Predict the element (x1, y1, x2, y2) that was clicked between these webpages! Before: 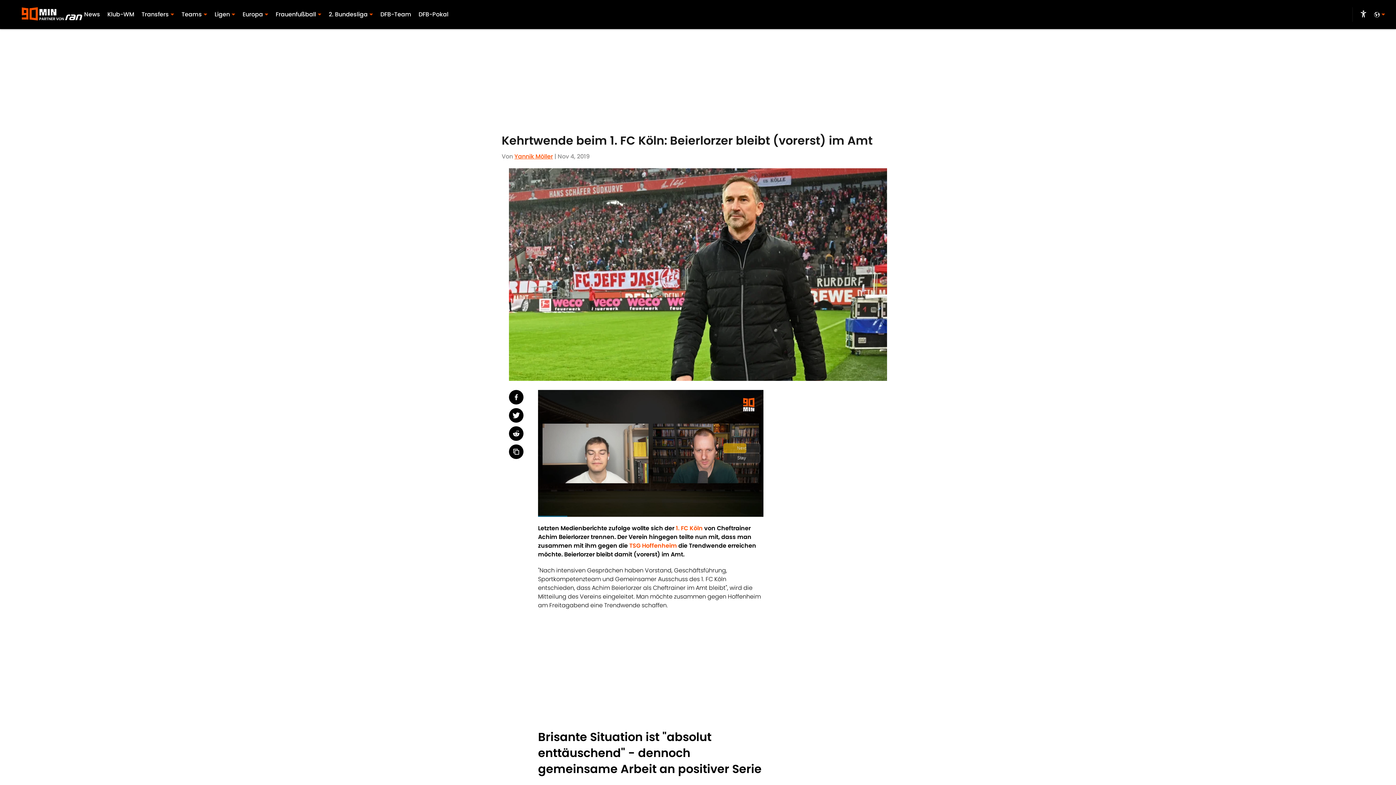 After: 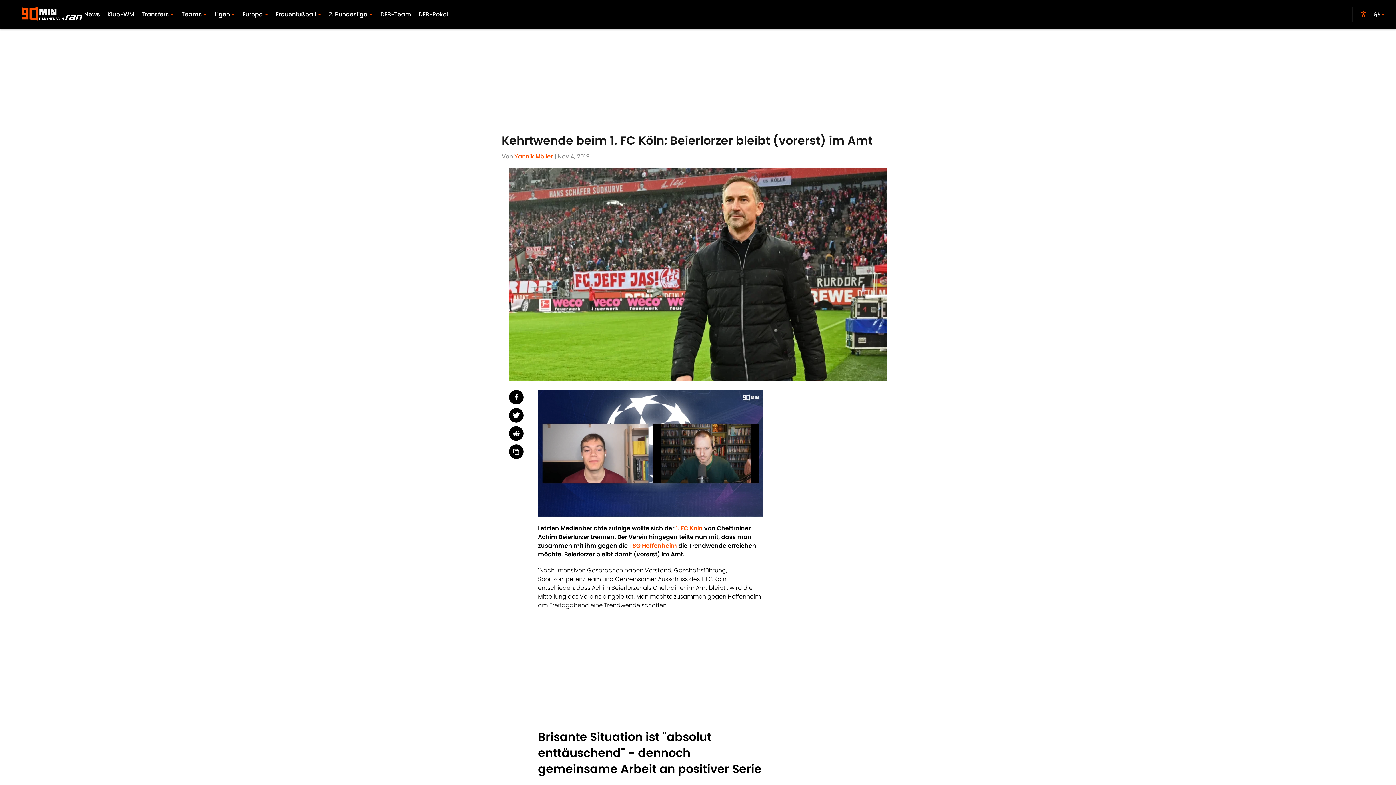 Action: bbox: (1360, 10, 1367, 18) label: accessibility